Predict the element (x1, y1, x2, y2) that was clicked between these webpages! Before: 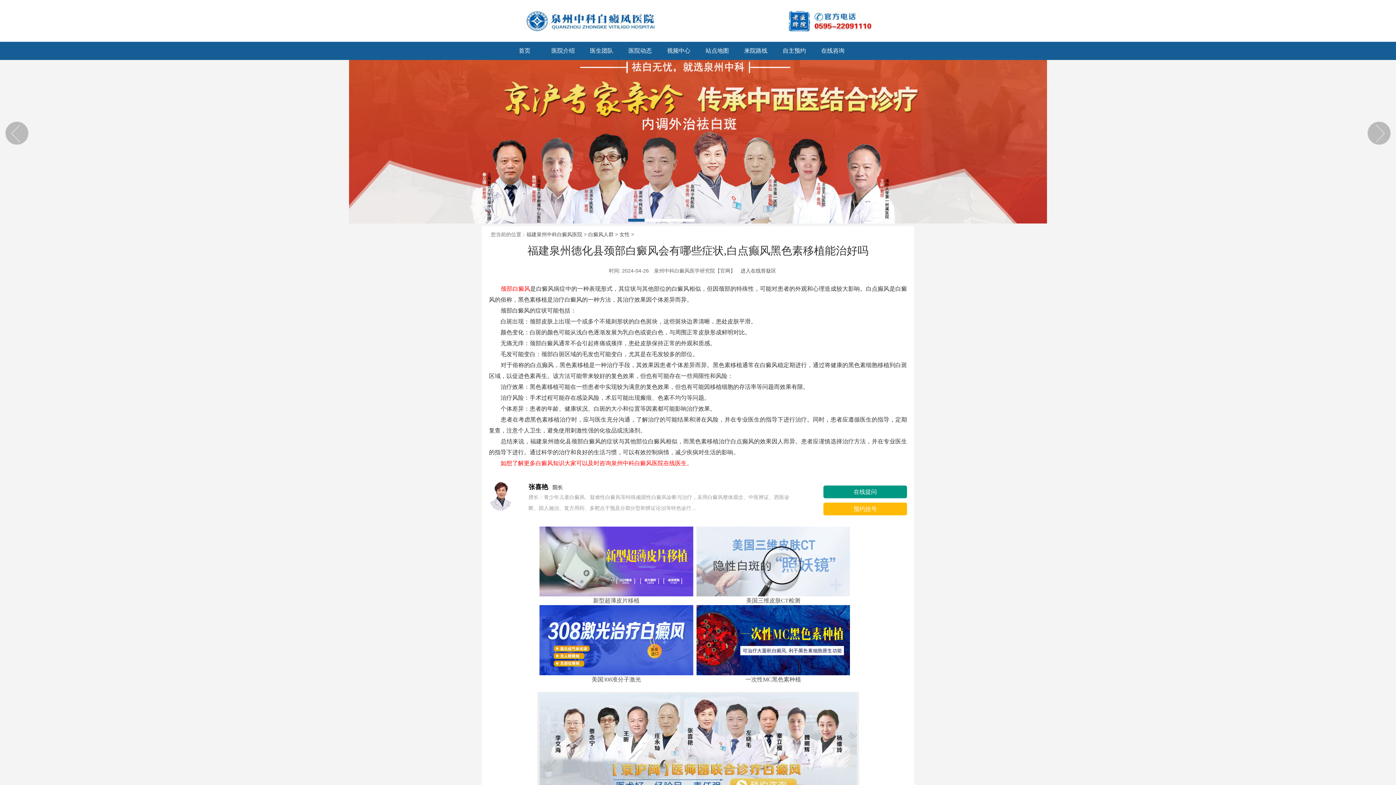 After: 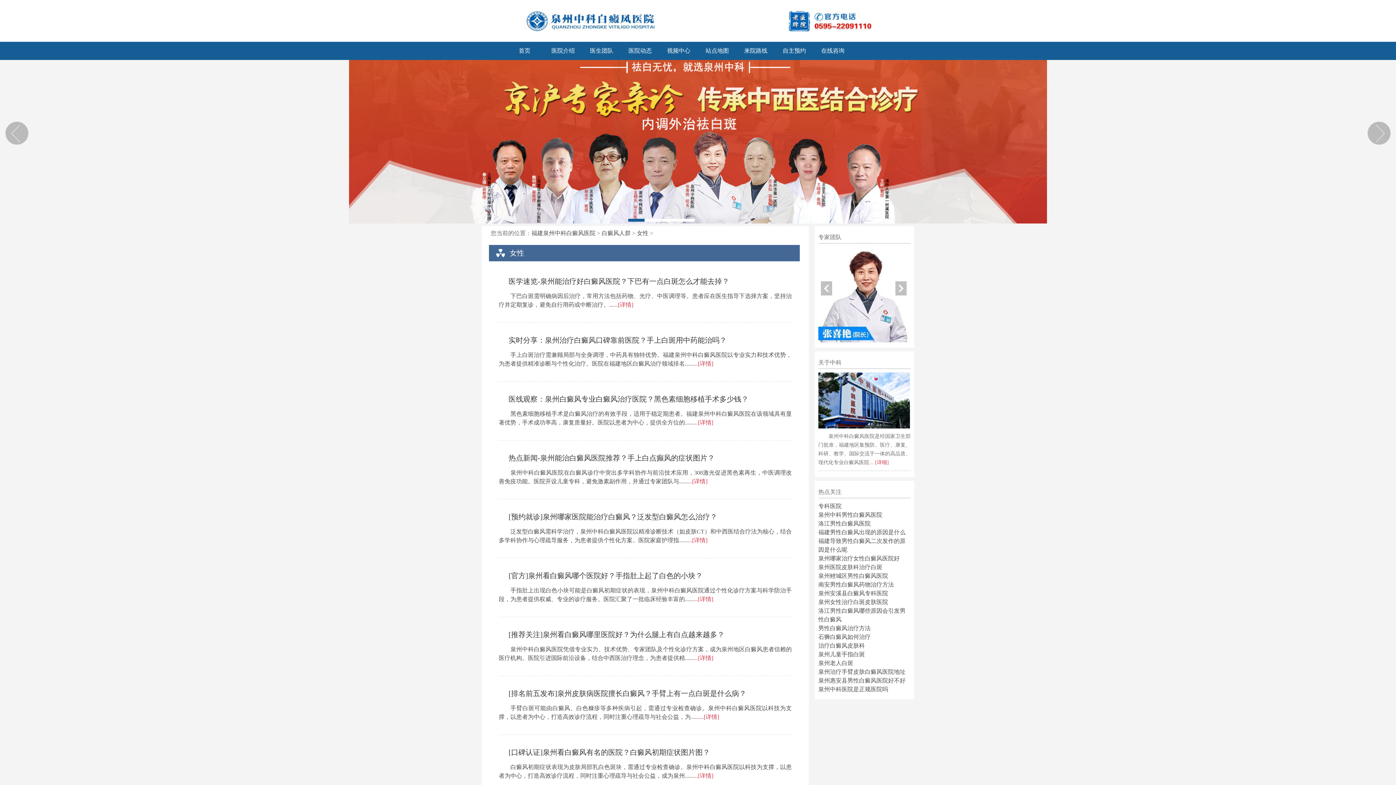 Action: label: 女性 bbox: (619, 231, 629, 237)